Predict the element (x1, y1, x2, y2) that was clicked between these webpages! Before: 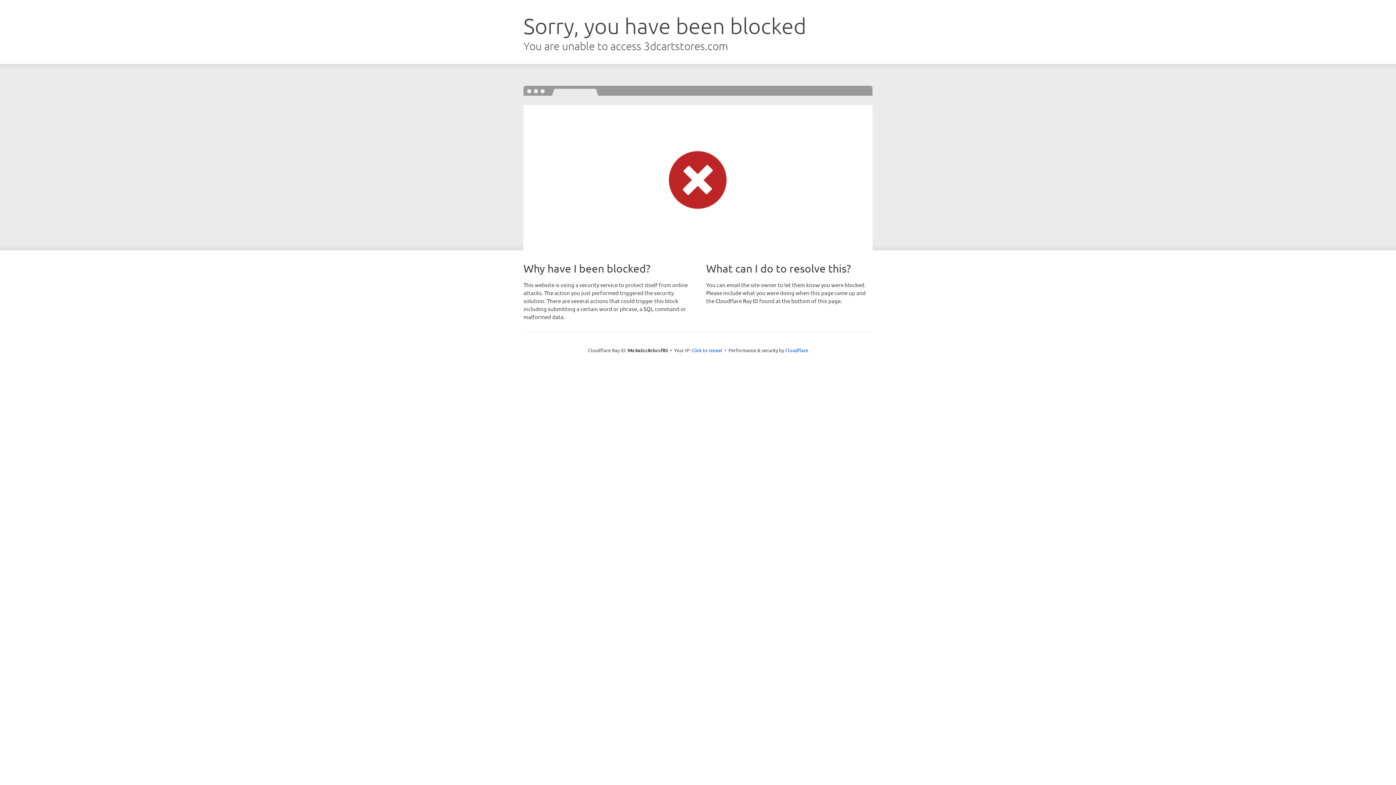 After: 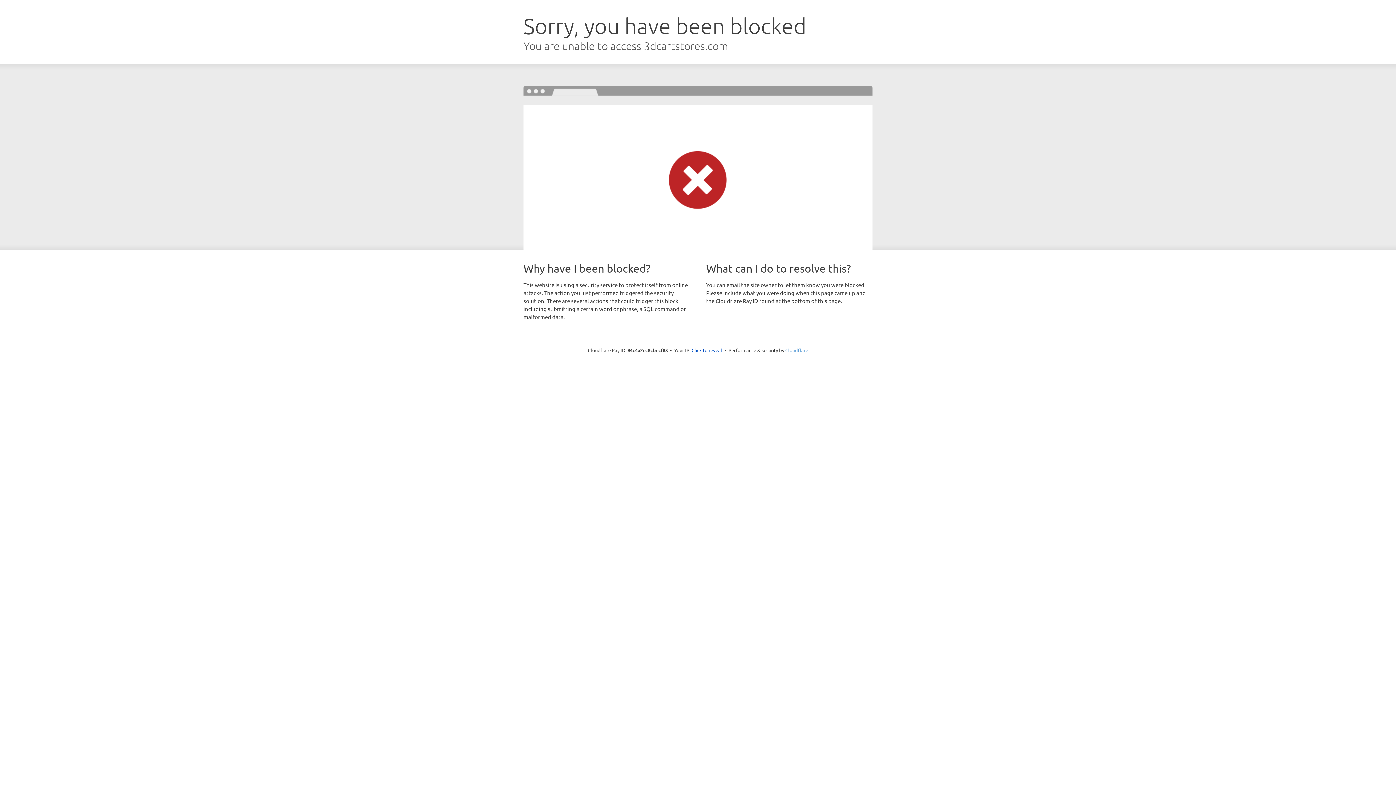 Action: bbox: (785, 347, 808, 353) label: Cloudflare